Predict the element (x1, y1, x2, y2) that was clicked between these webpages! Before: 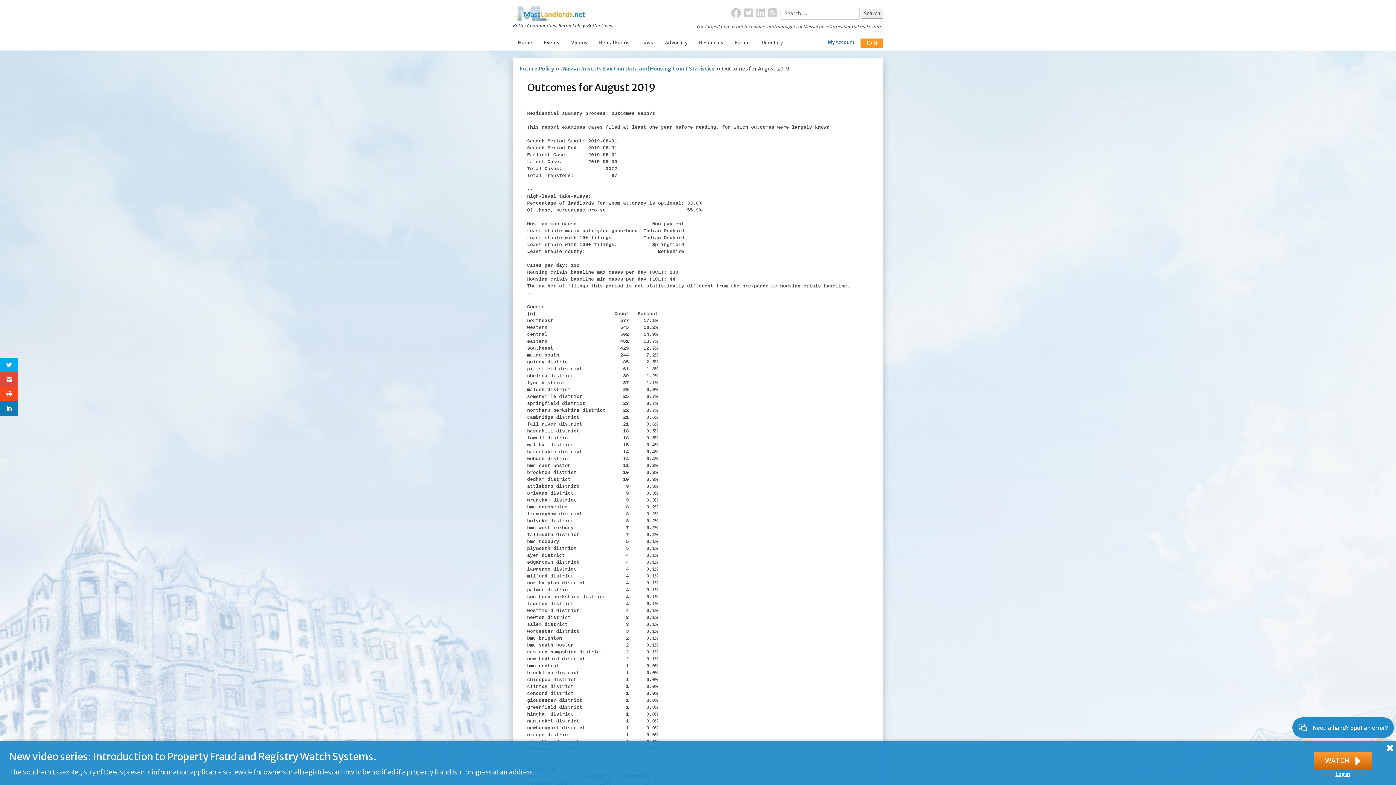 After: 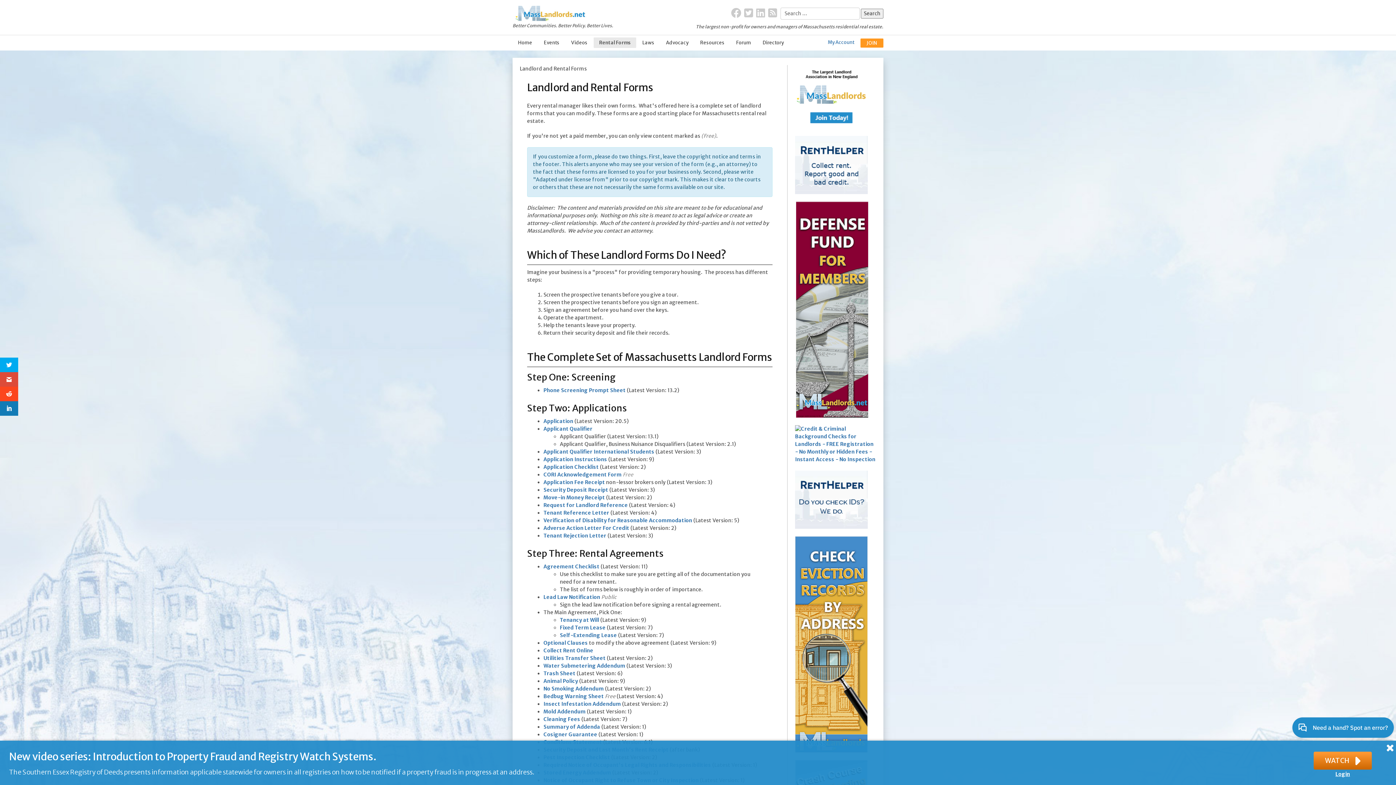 Action: bbox: (593, 37, 635, 48) label: Rental Forms